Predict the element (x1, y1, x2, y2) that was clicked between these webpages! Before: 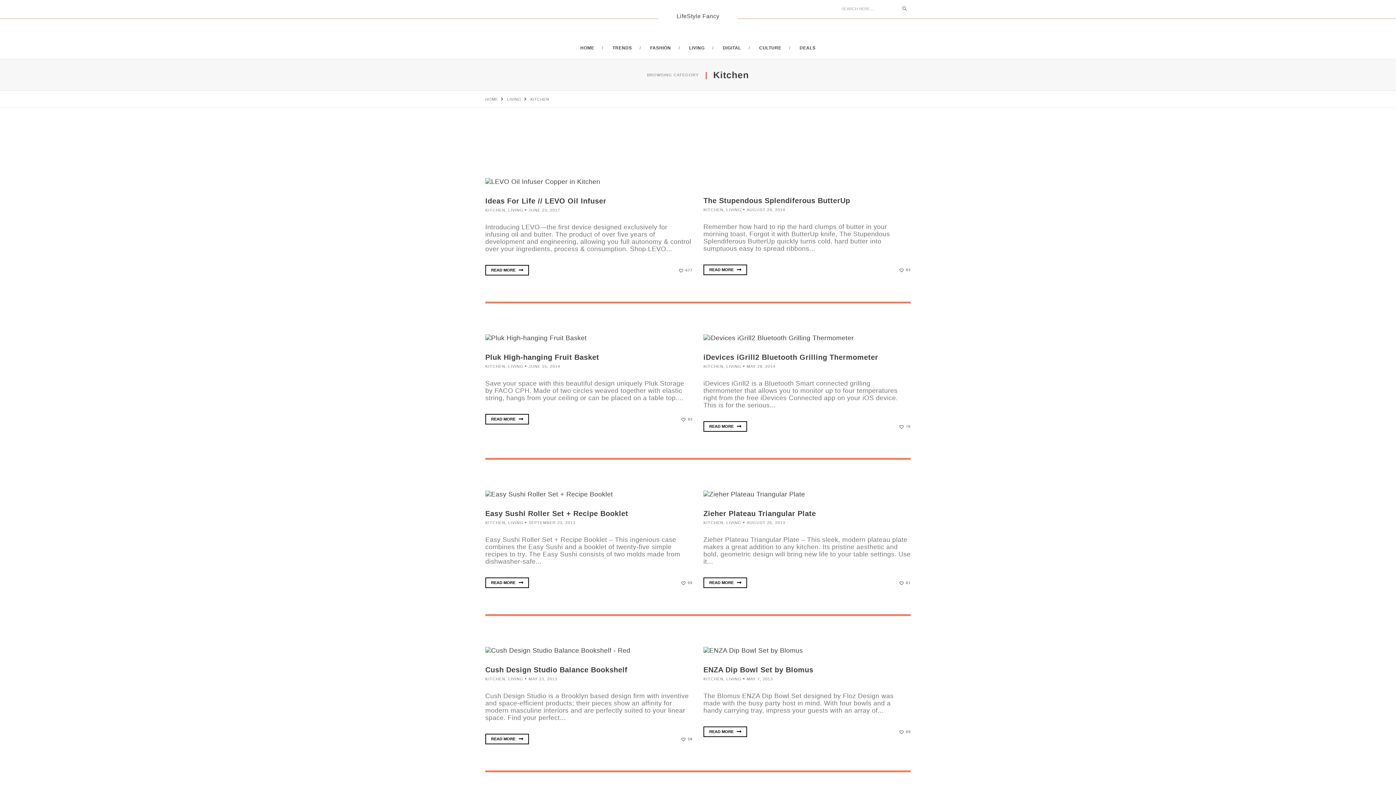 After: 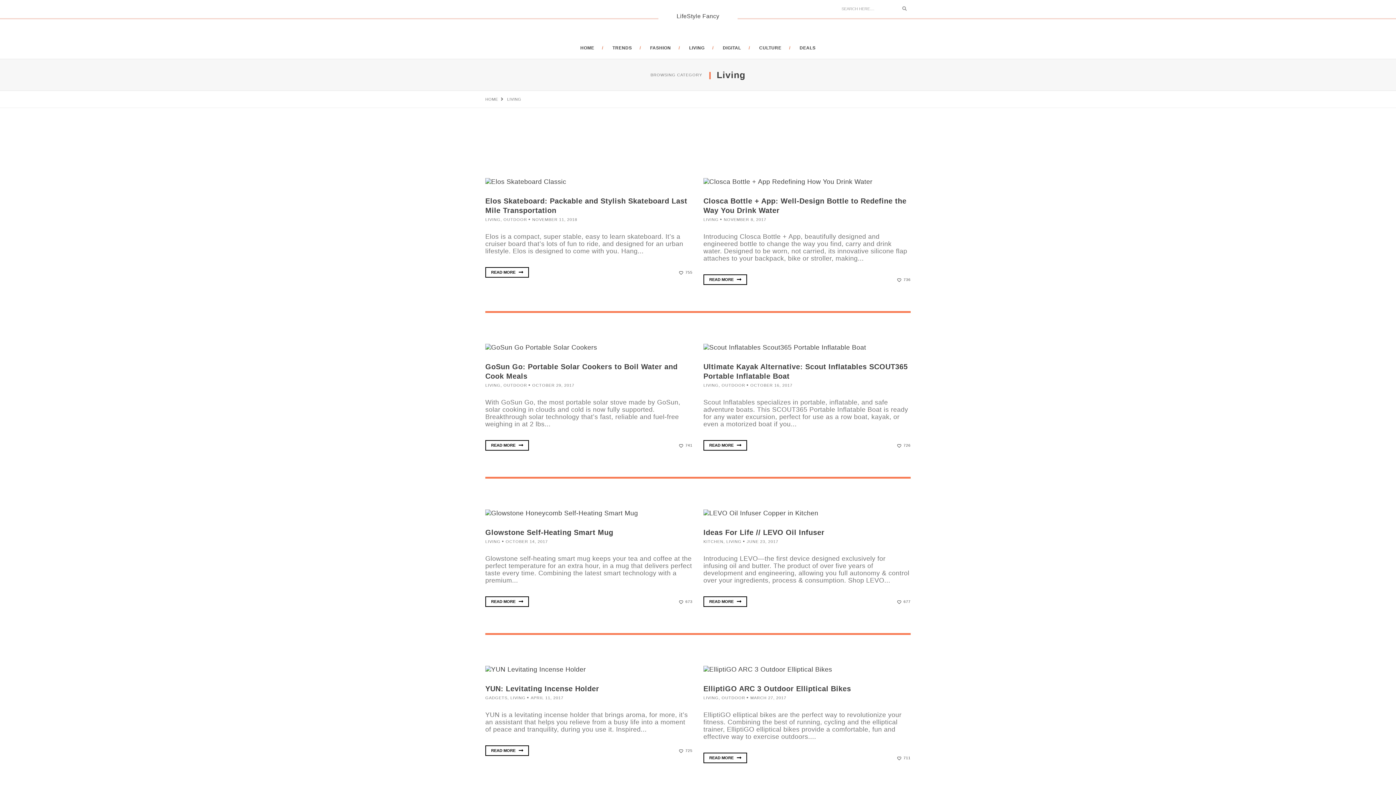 Action: label: LIVING bbox: (680, 40, 713, 55)